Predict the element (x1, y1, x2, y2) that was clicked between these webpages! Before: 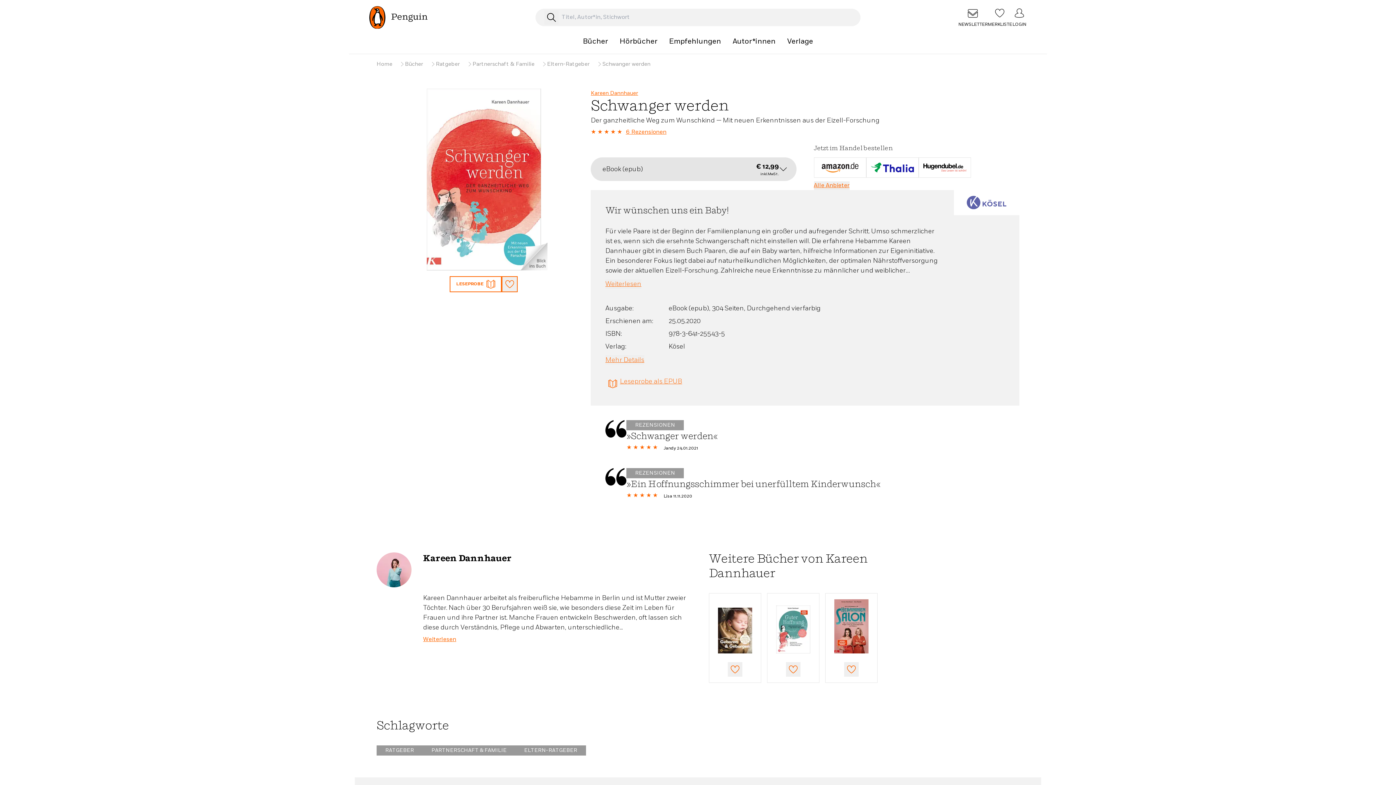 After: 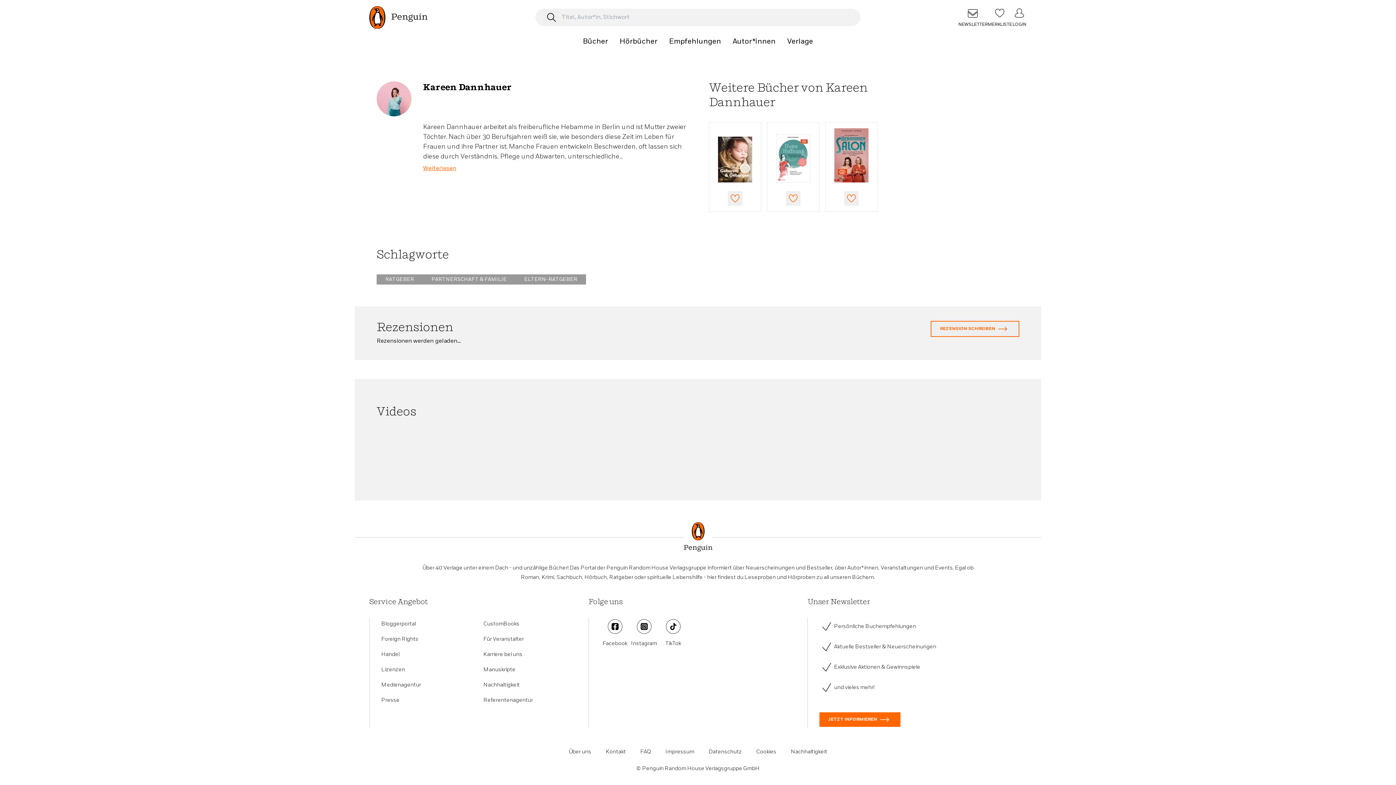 Action: label: REZENSIONEN
»Ein Hoffnungsschimmer bei unerfülltem Kinderwunsch«

5
★ ★ ★ ★ ★

Lisa 11.11.2020 bbox: (605, 468, 1005, 501)